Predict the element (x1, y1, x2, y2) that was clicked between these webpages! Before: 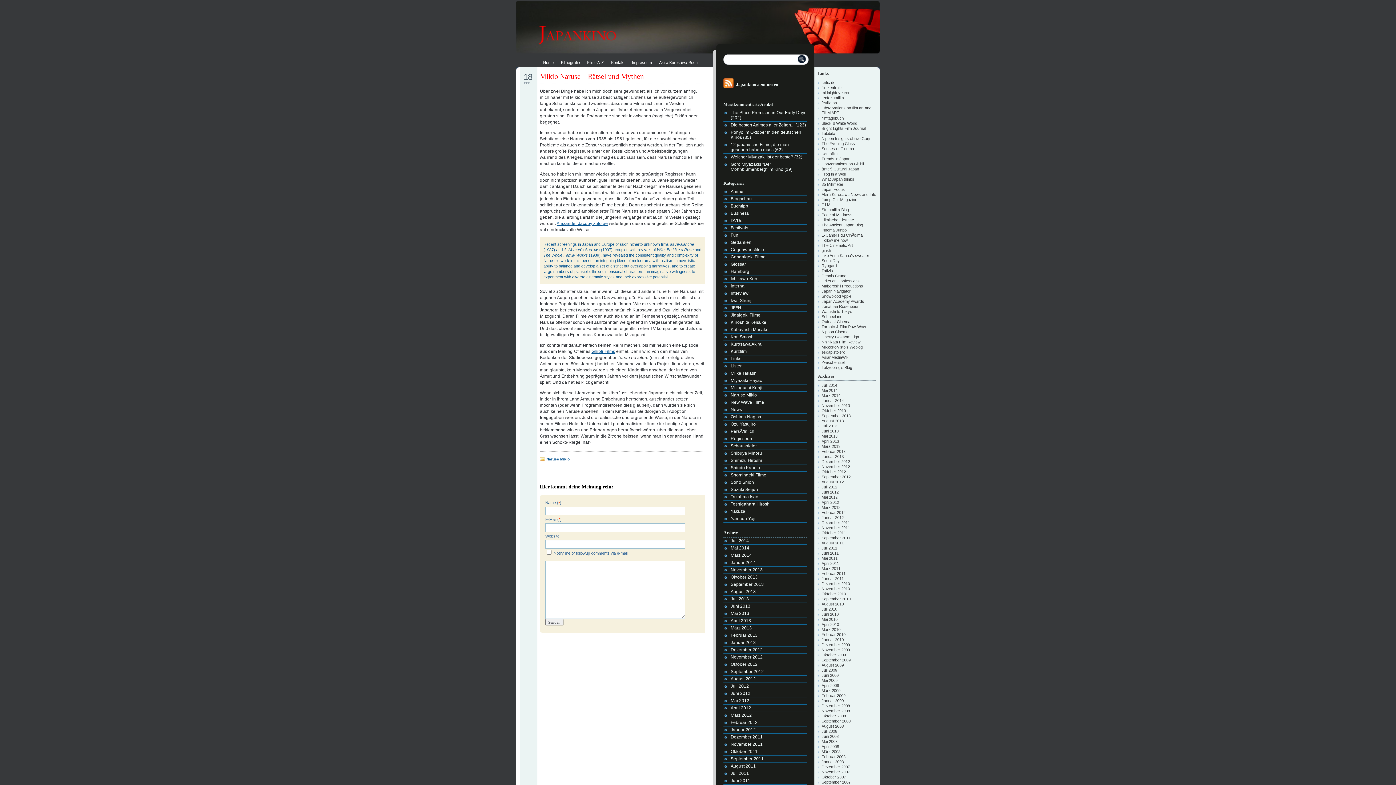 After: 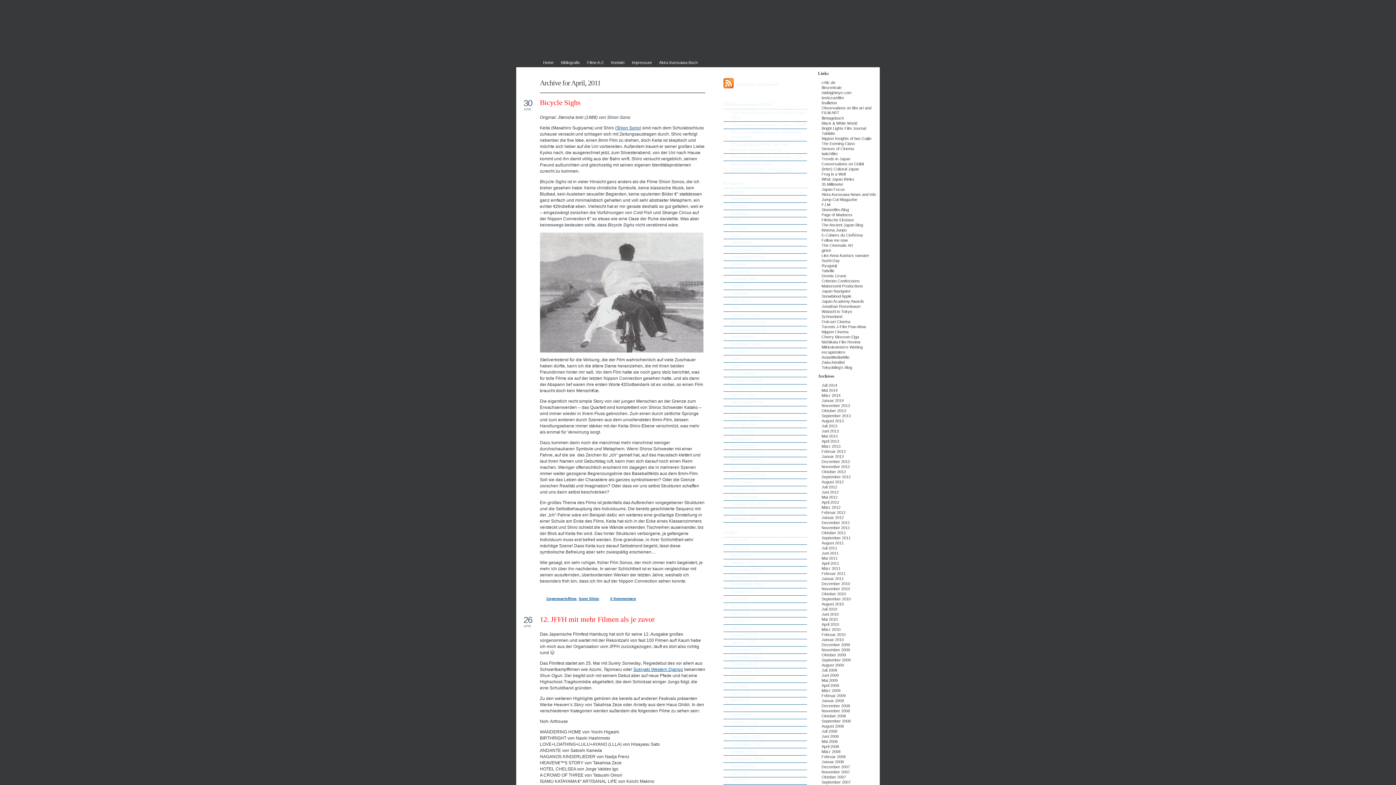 Action: bbox: (821, 561, 839, 565) label: April 2011